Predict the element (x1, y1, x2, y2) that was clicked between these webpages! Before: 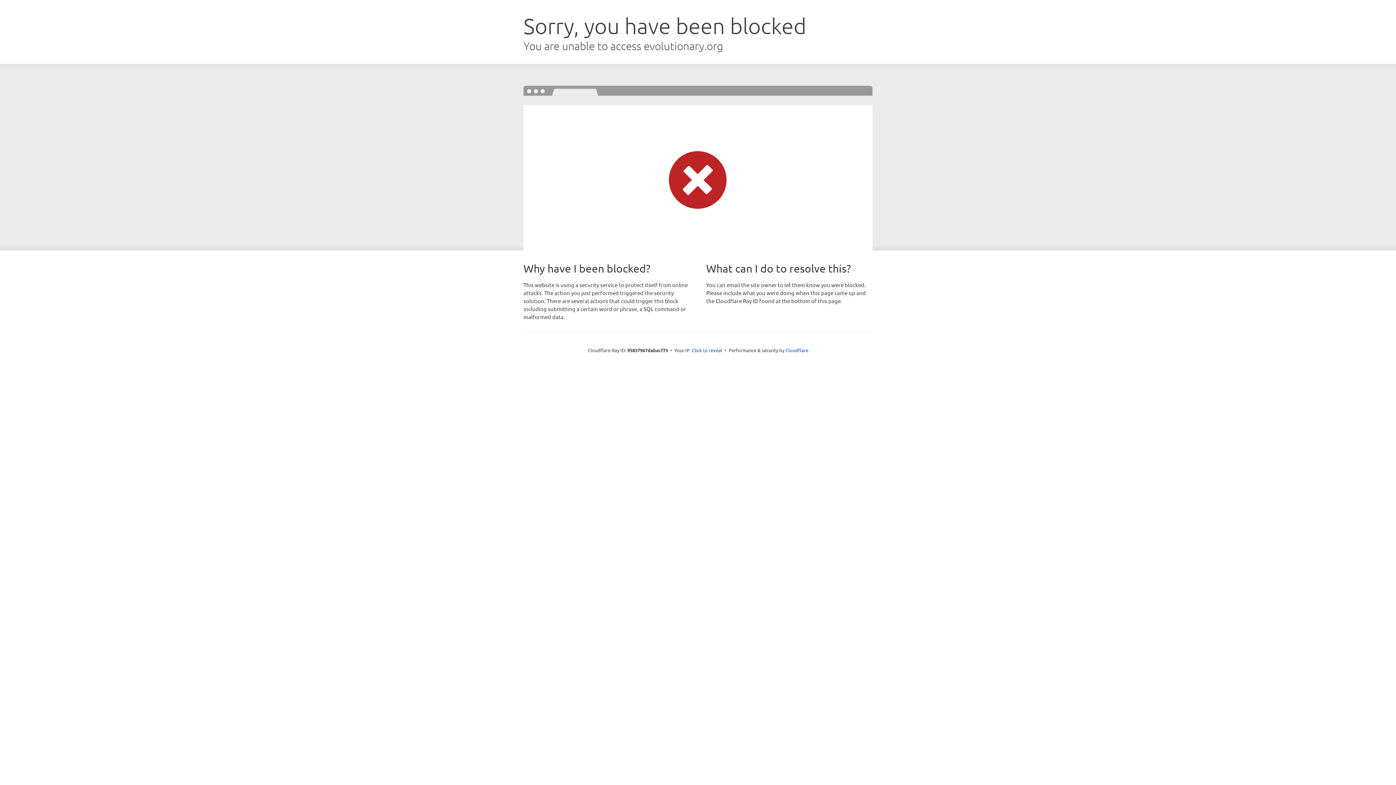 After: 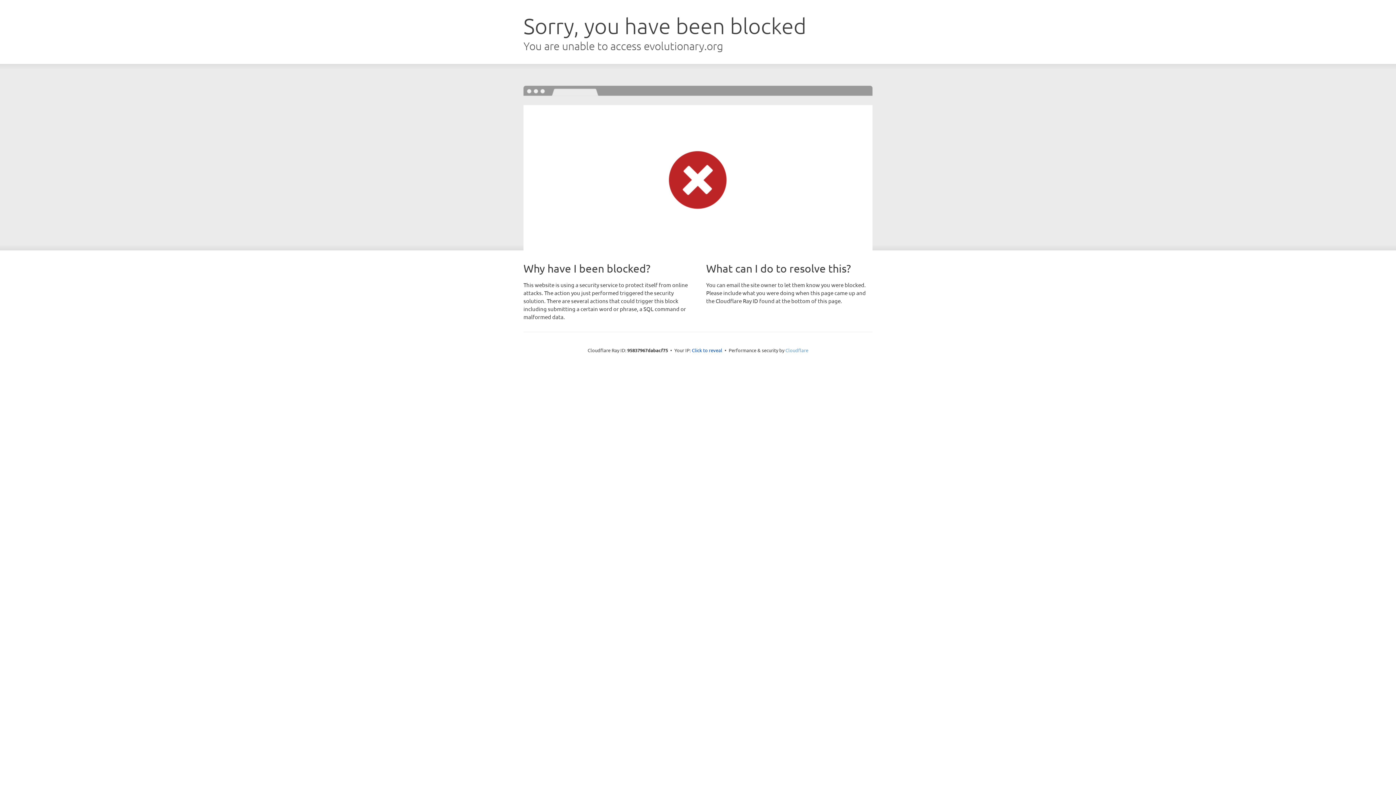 Action: bbox: (785, 347, 808, 353) label: Cloudflare